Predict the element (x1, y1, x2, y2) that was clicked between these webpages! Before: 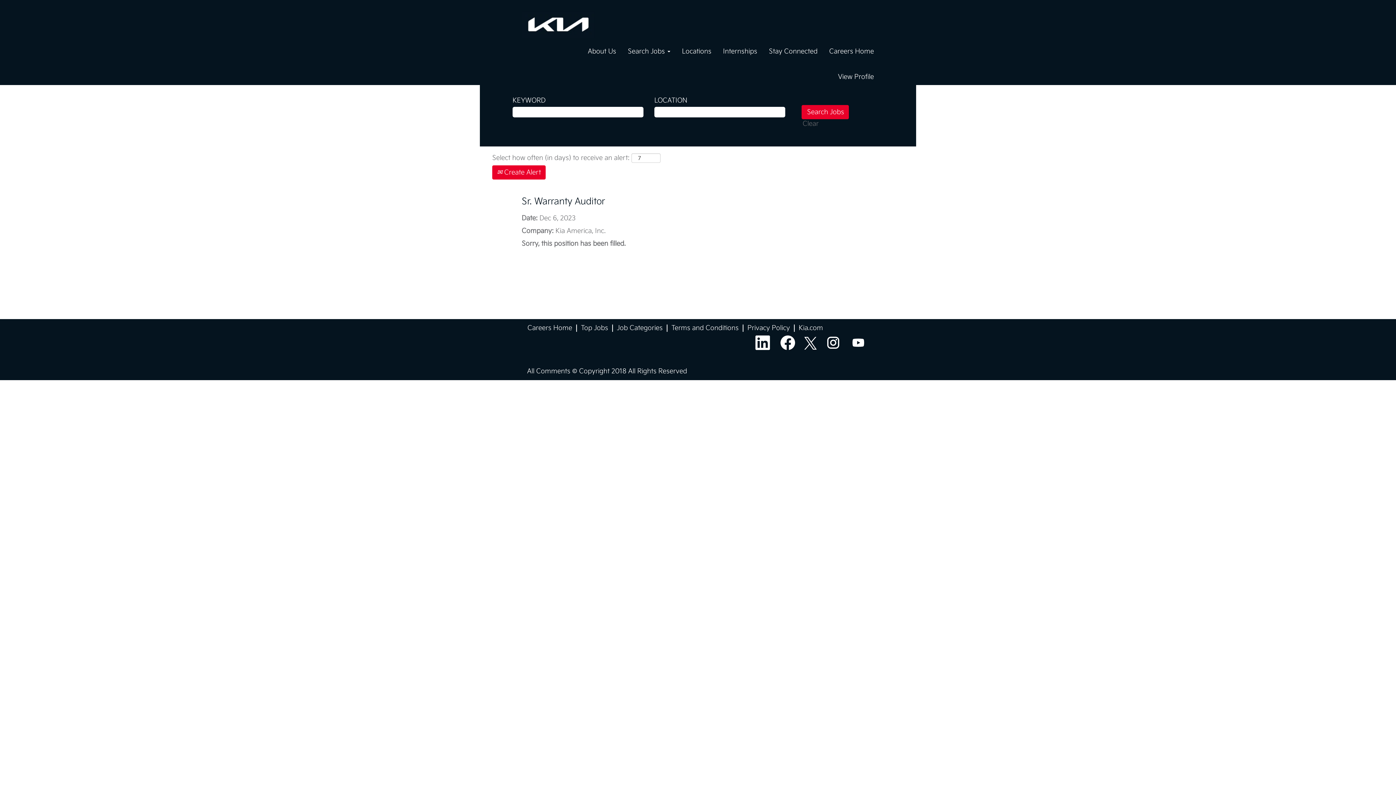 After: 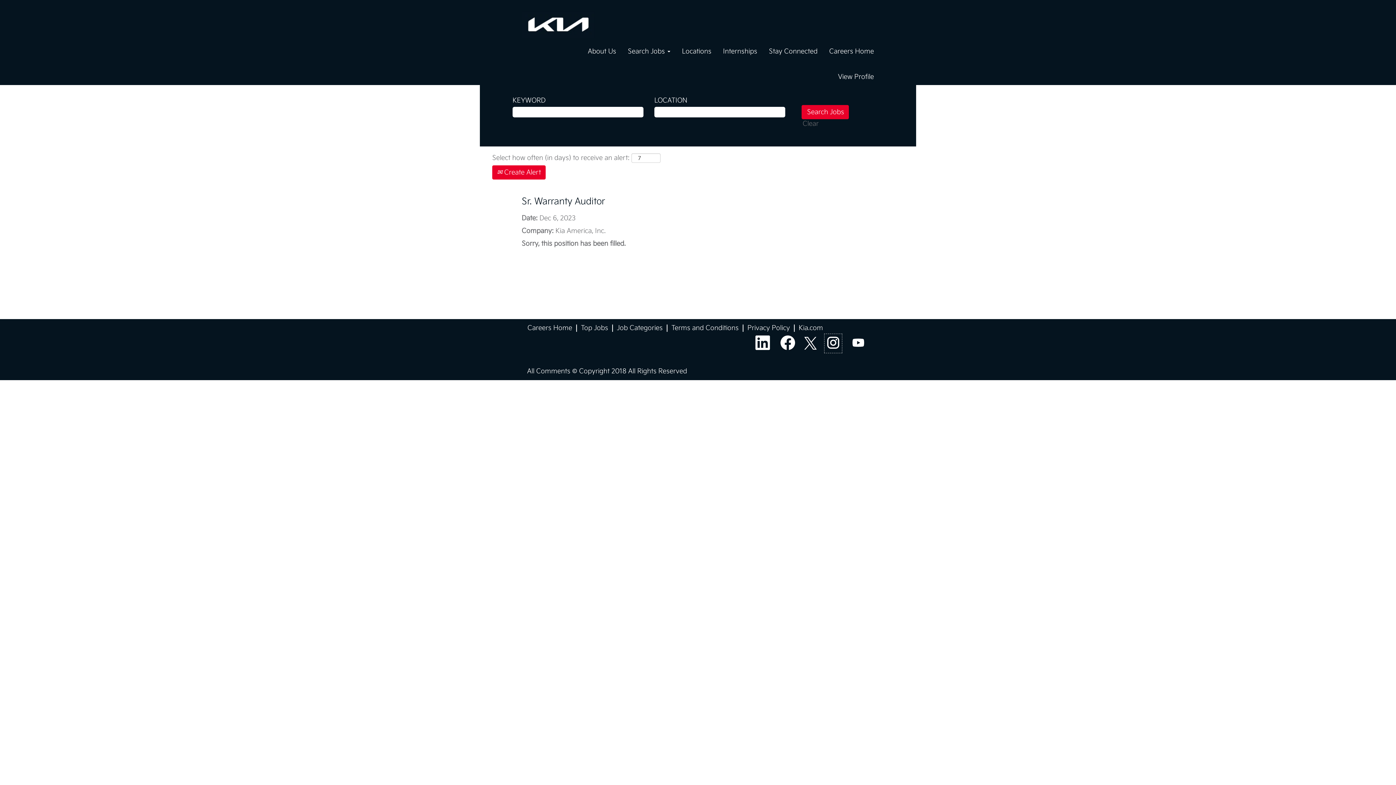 Action: bbox: (824, 333, 842, 353)